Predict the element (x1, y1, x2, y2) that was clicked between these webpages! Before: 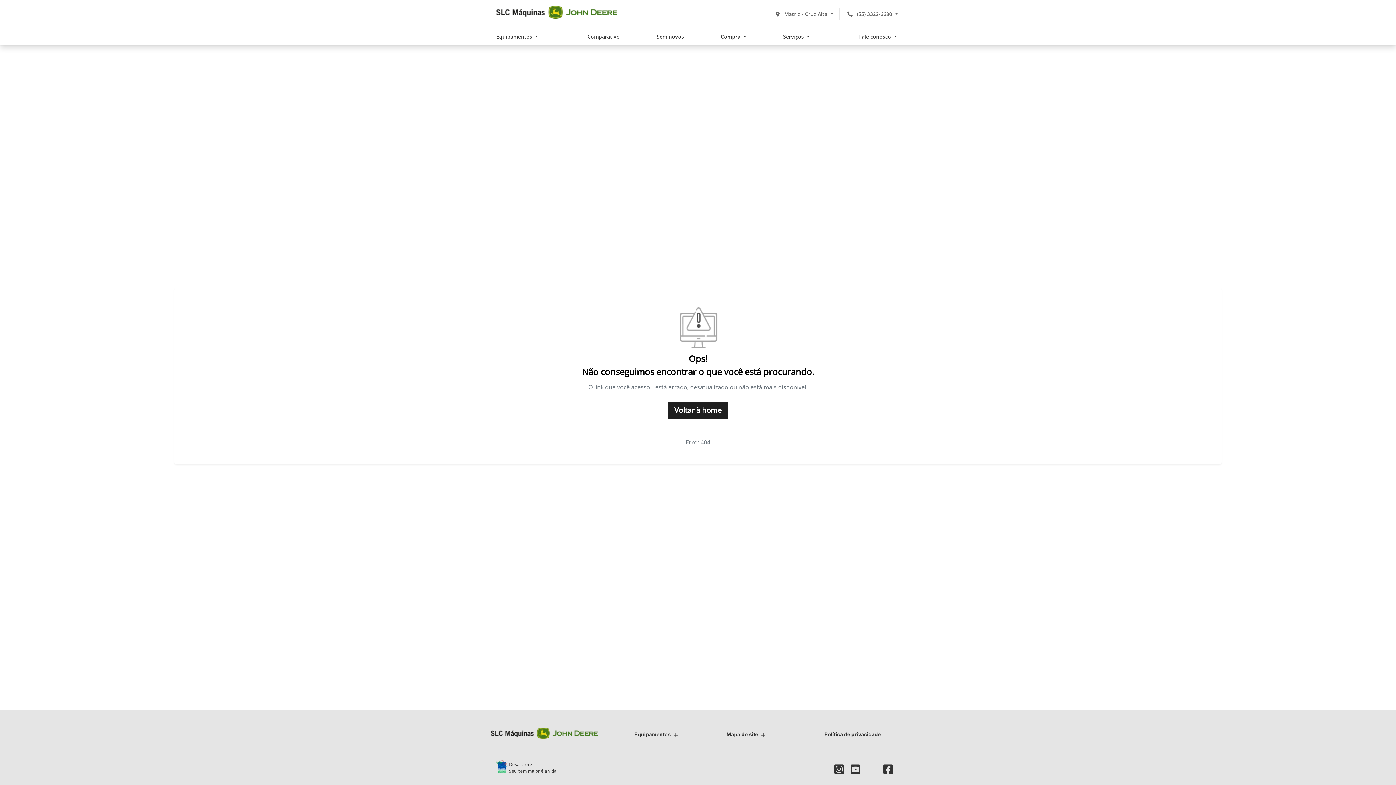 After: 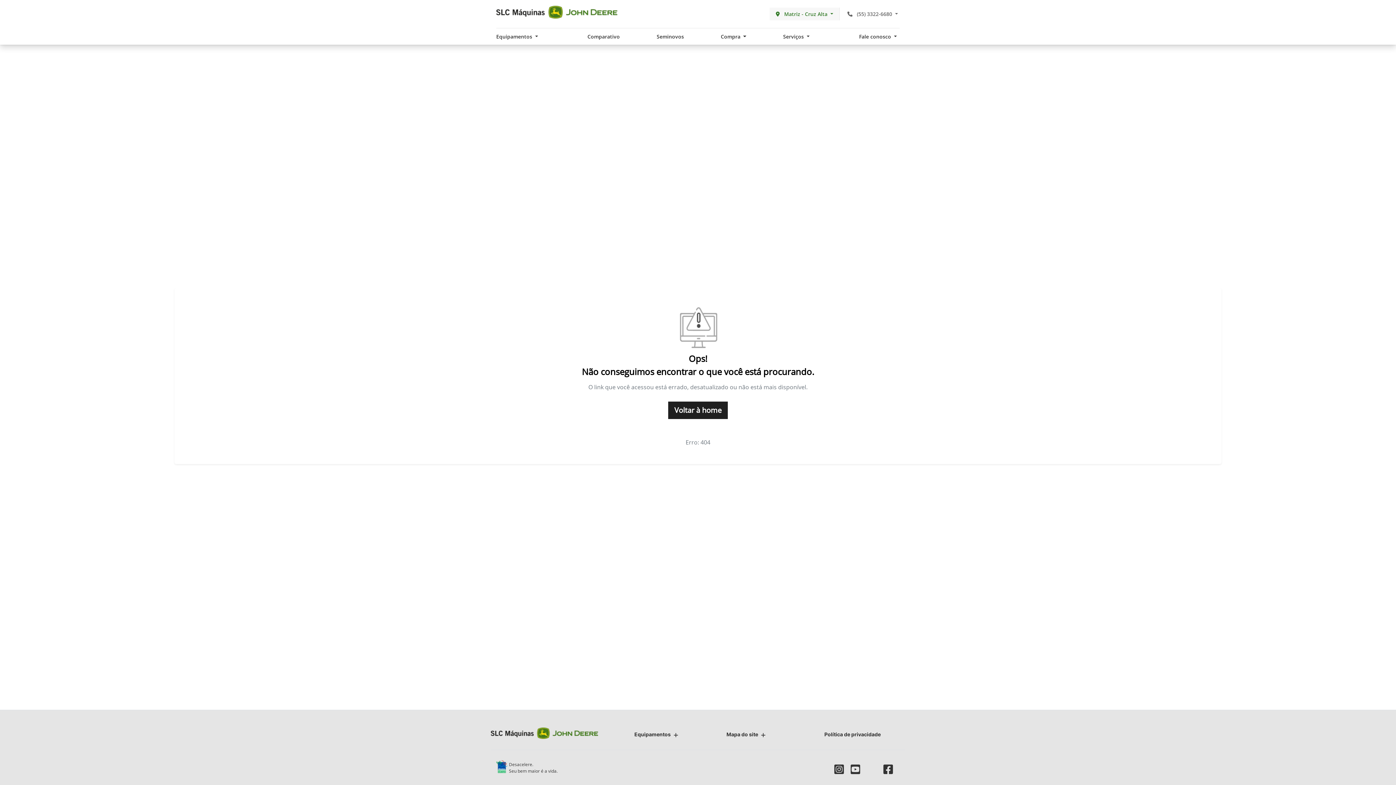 Action: bbox: (771, 7, 838, 20) label:  Matriz - Cruz Alta 